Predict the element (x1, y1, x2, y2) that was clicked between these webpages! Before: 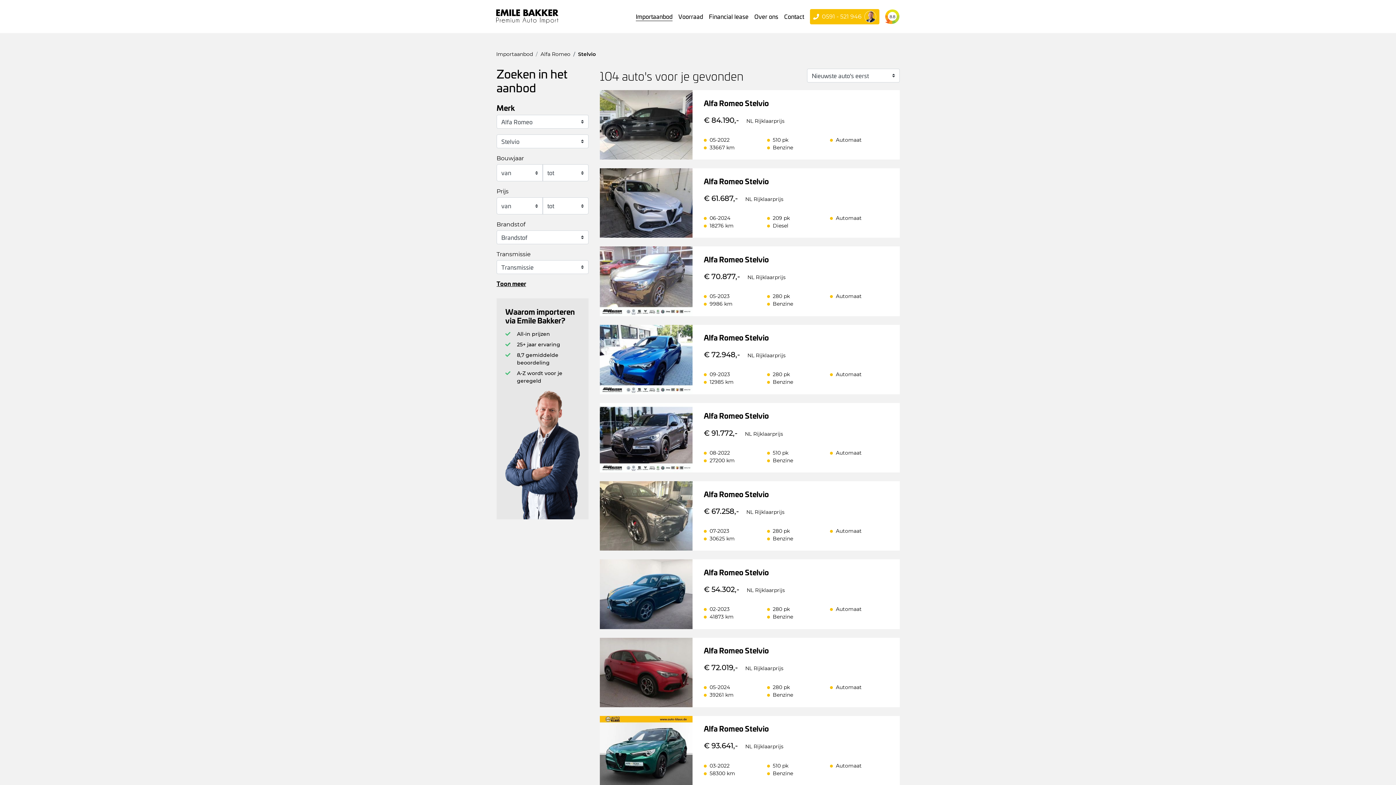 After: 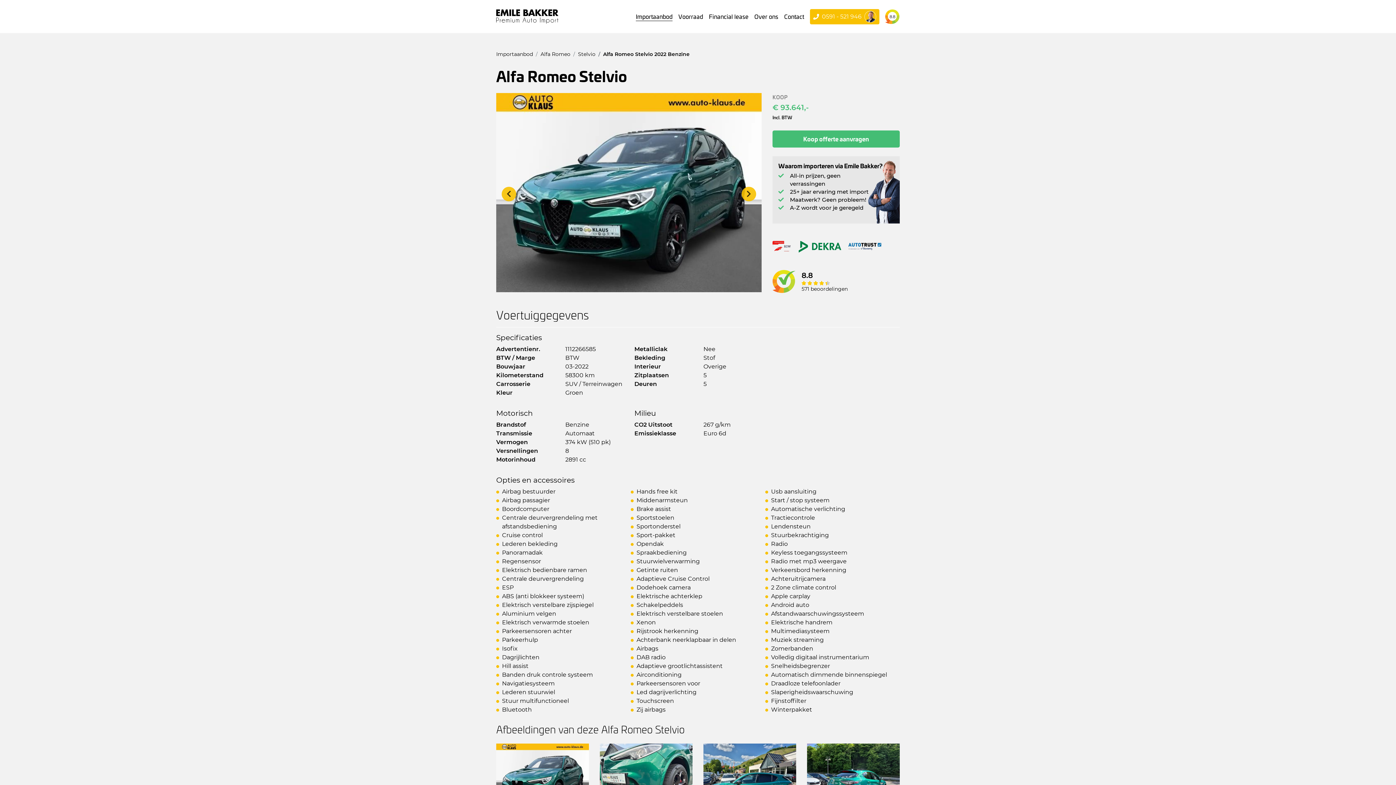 Action: label: Alfa Romeo Stelvio

€ 93.641,- NL Rijklaarprijs

03-2022
58300 km
510 pk
Benzine
Automaat bbox: (600, 716, 900, 785)